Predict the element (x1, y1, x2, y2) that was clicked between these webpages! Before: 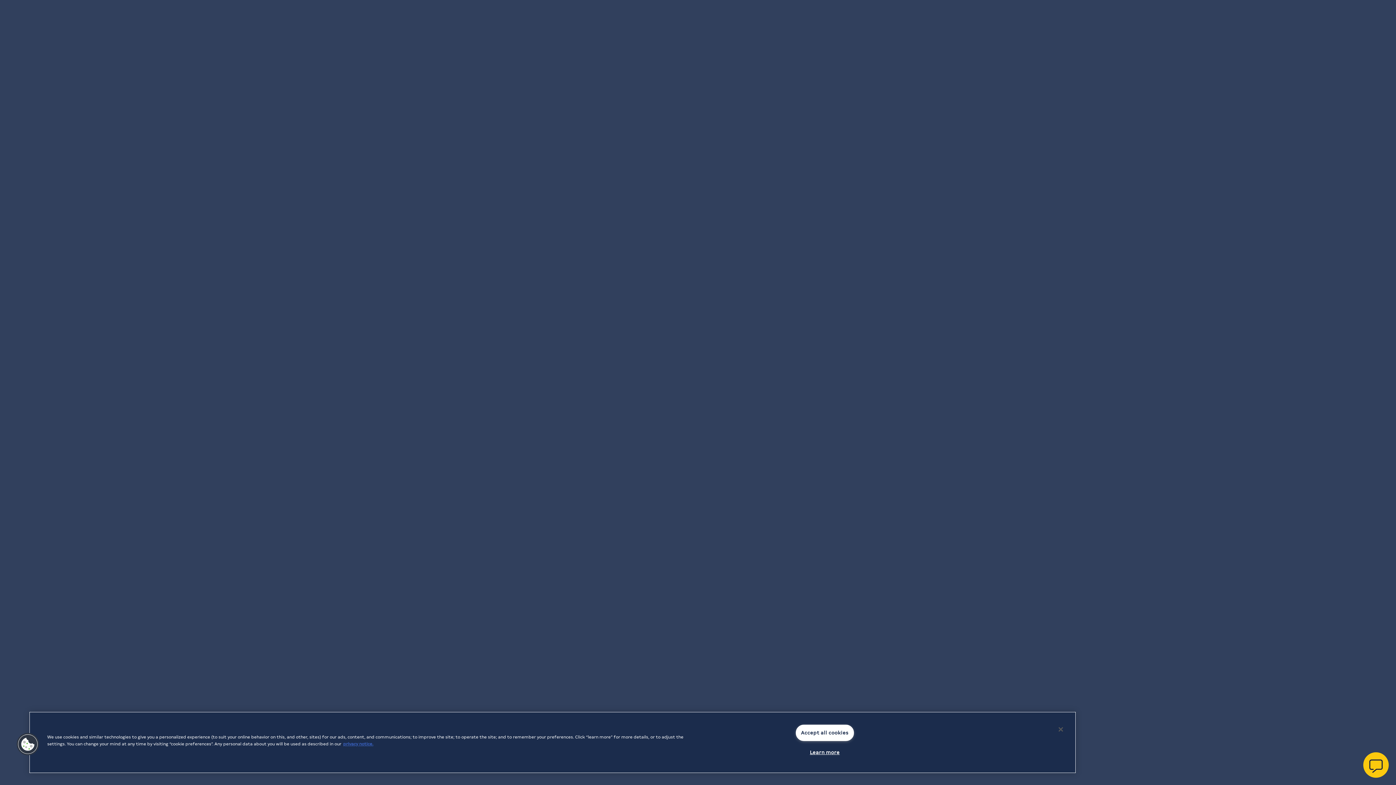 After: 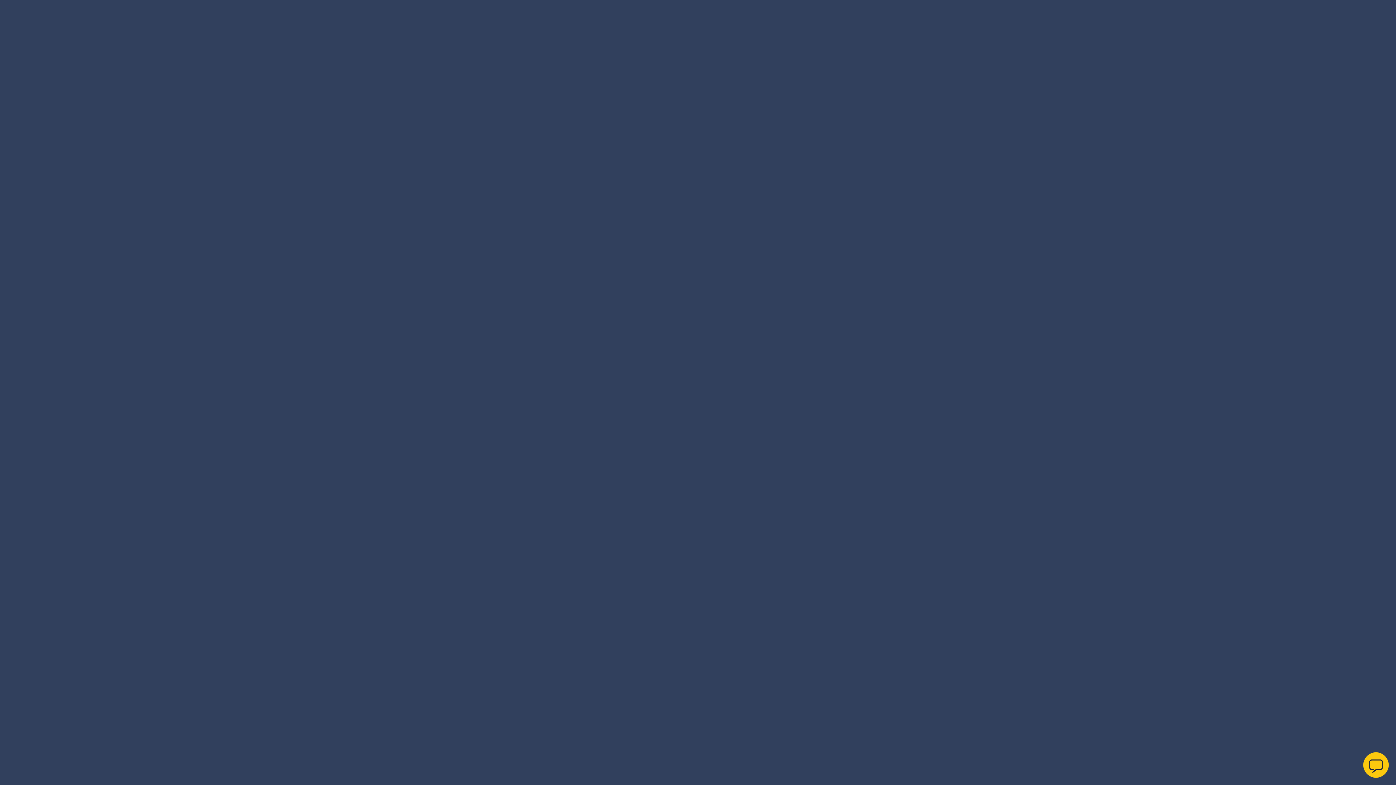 Action: bbox: (795, 725, 854, 741) label: Accept all cookies